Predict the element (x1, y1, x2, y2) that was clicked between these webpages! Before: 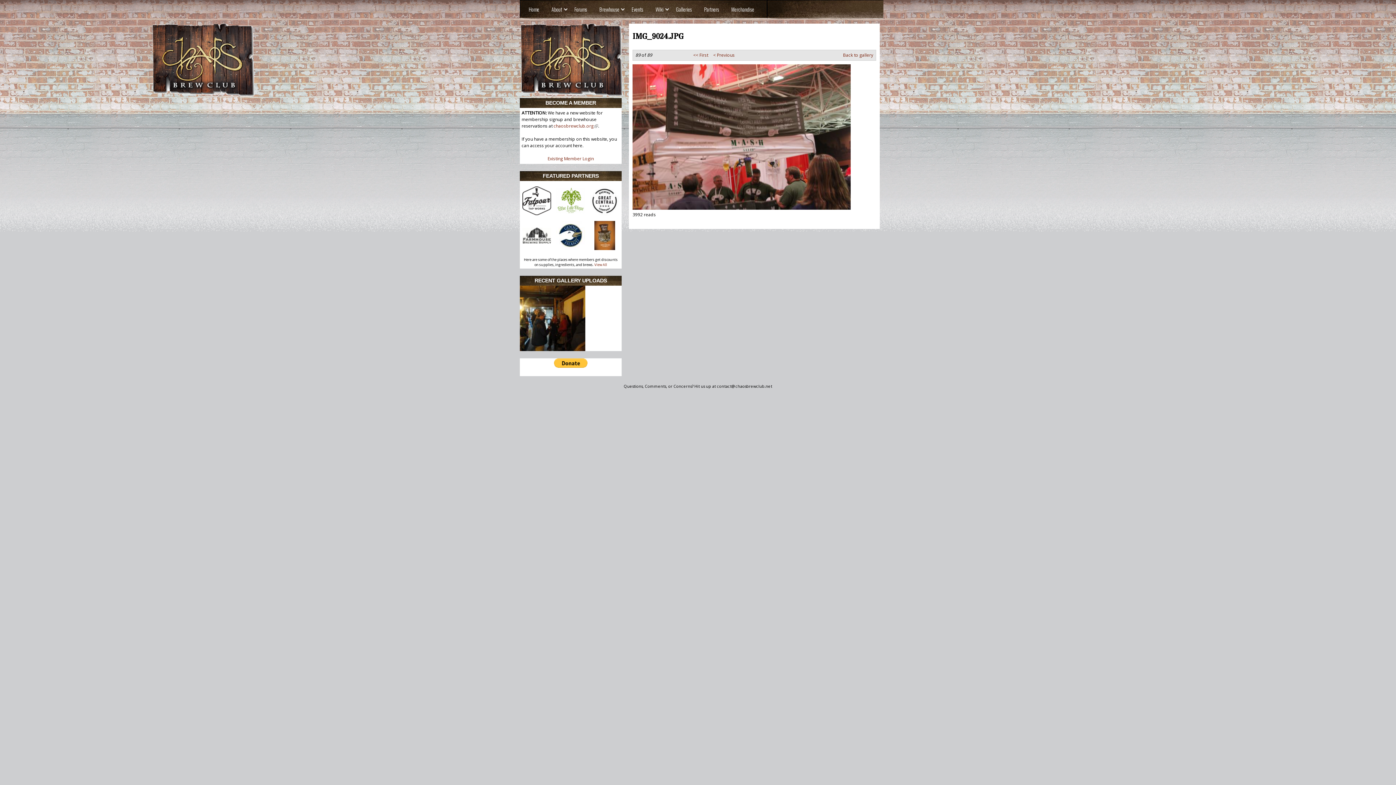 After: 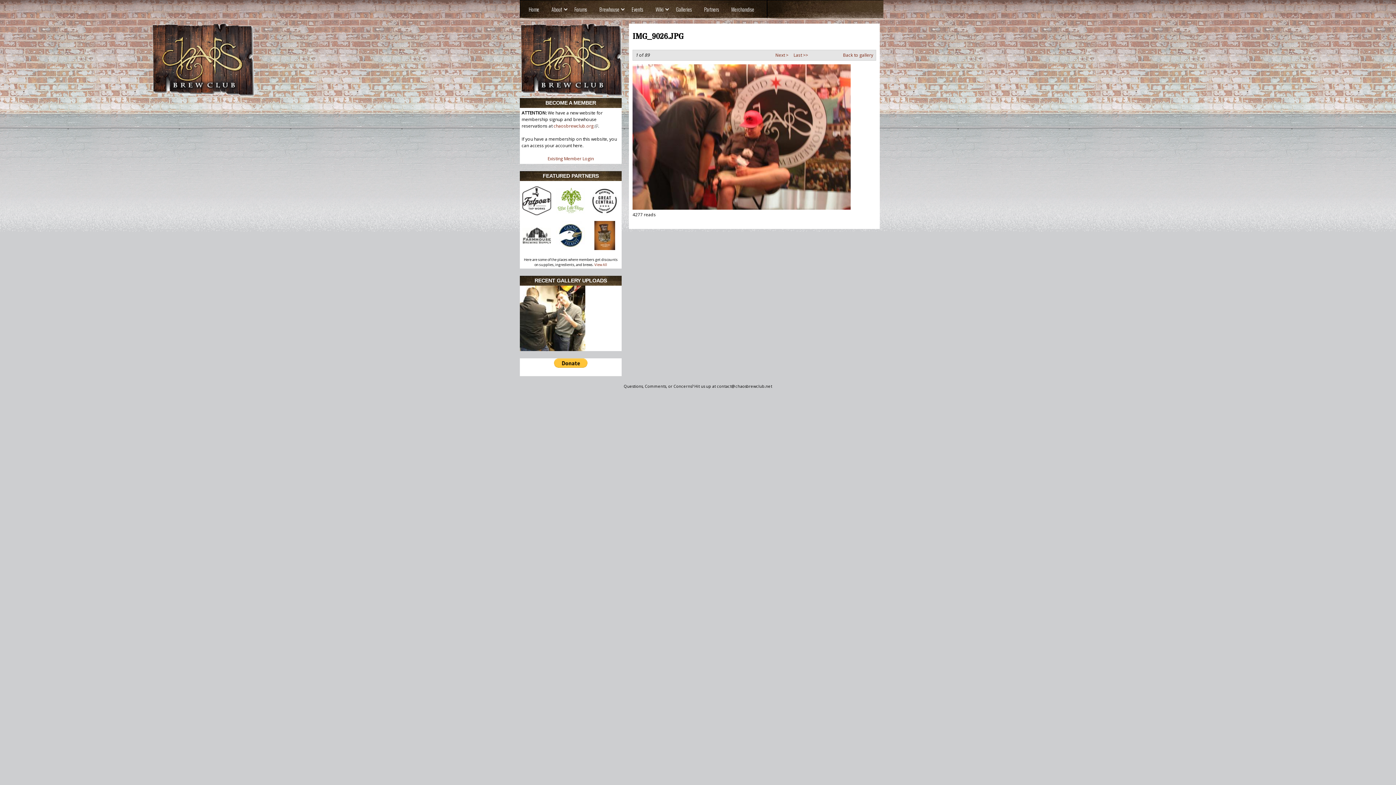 Action: label: << First bbox: (693, 52, 708, 58)